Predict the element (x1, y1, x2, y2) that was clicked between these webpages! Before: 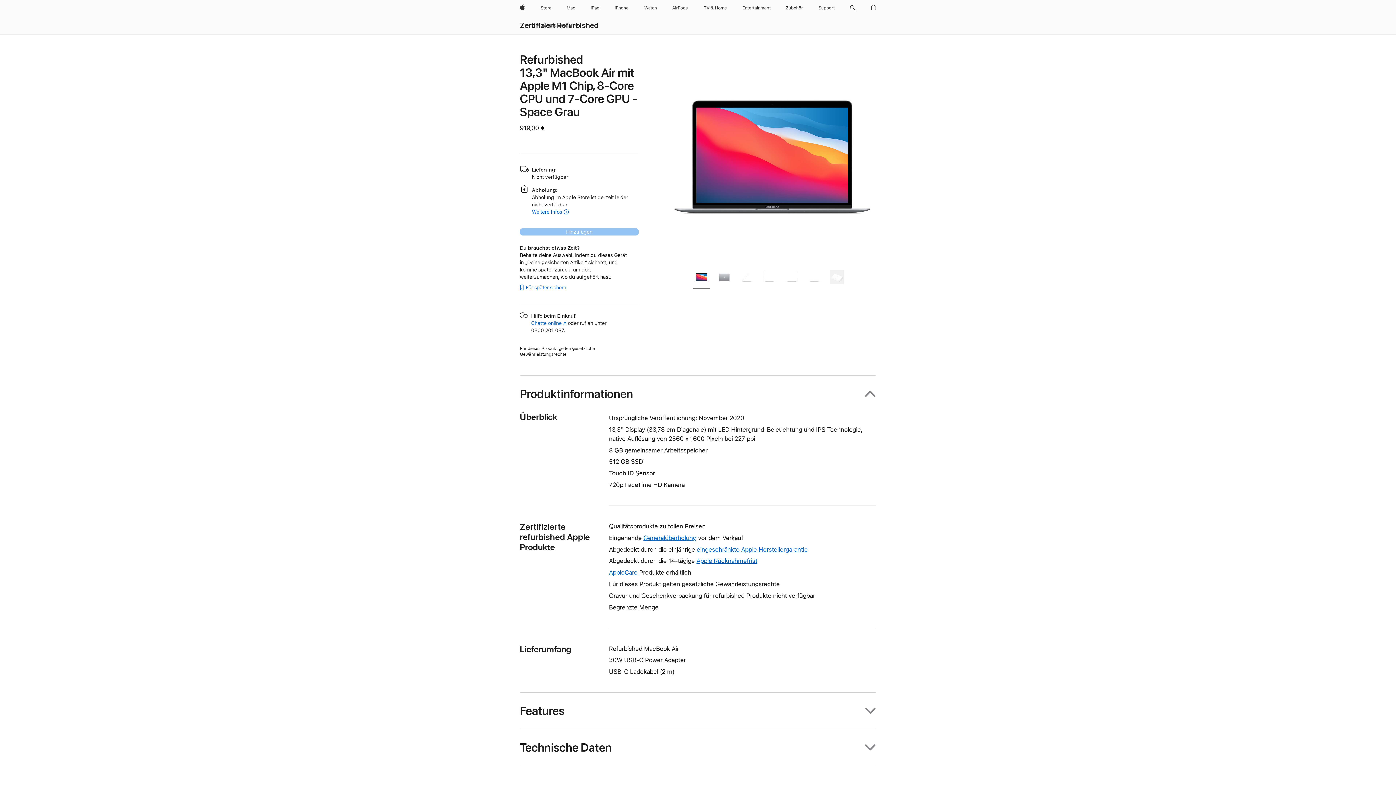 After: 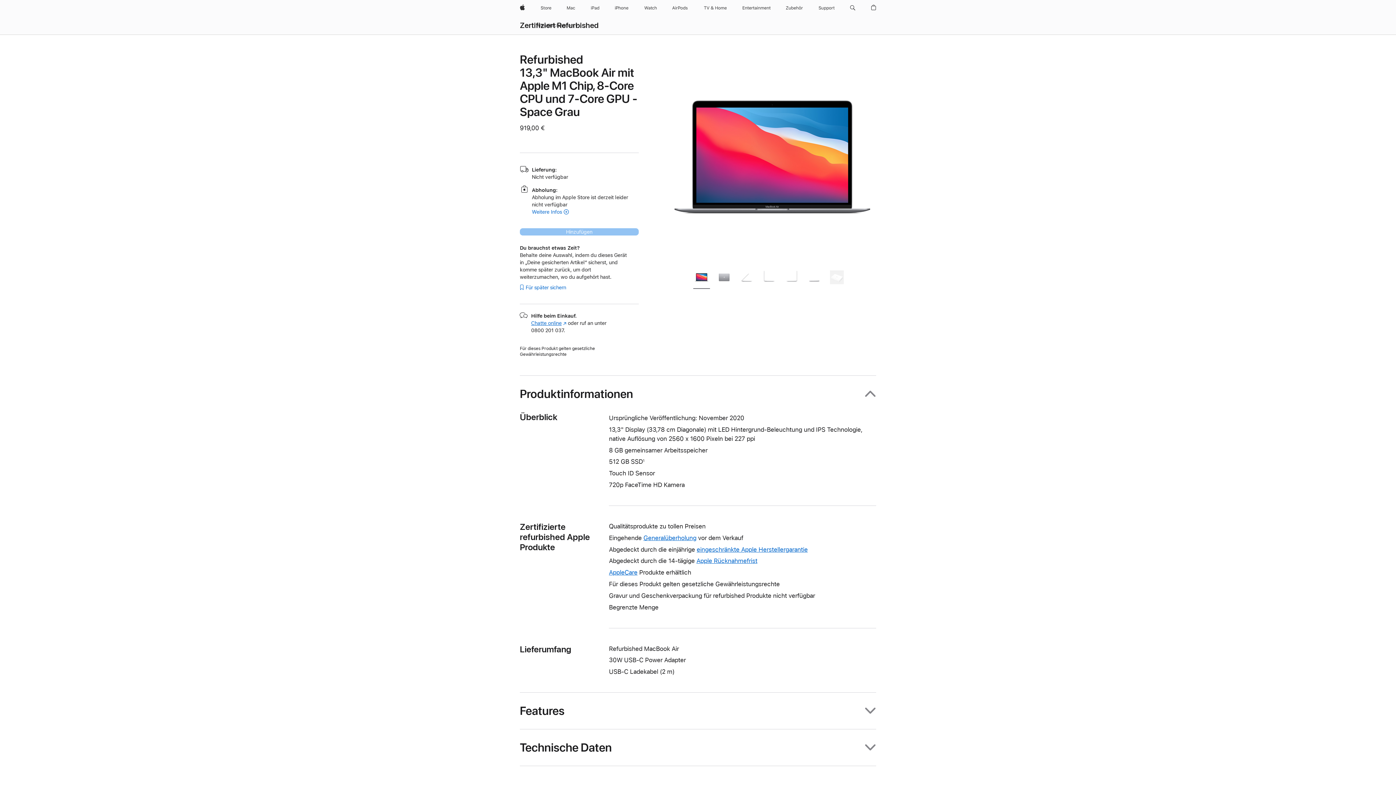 Action: label: Chatte online
(Öffnet ein neues Fenster) bbox: (531, 320, 566, 326)